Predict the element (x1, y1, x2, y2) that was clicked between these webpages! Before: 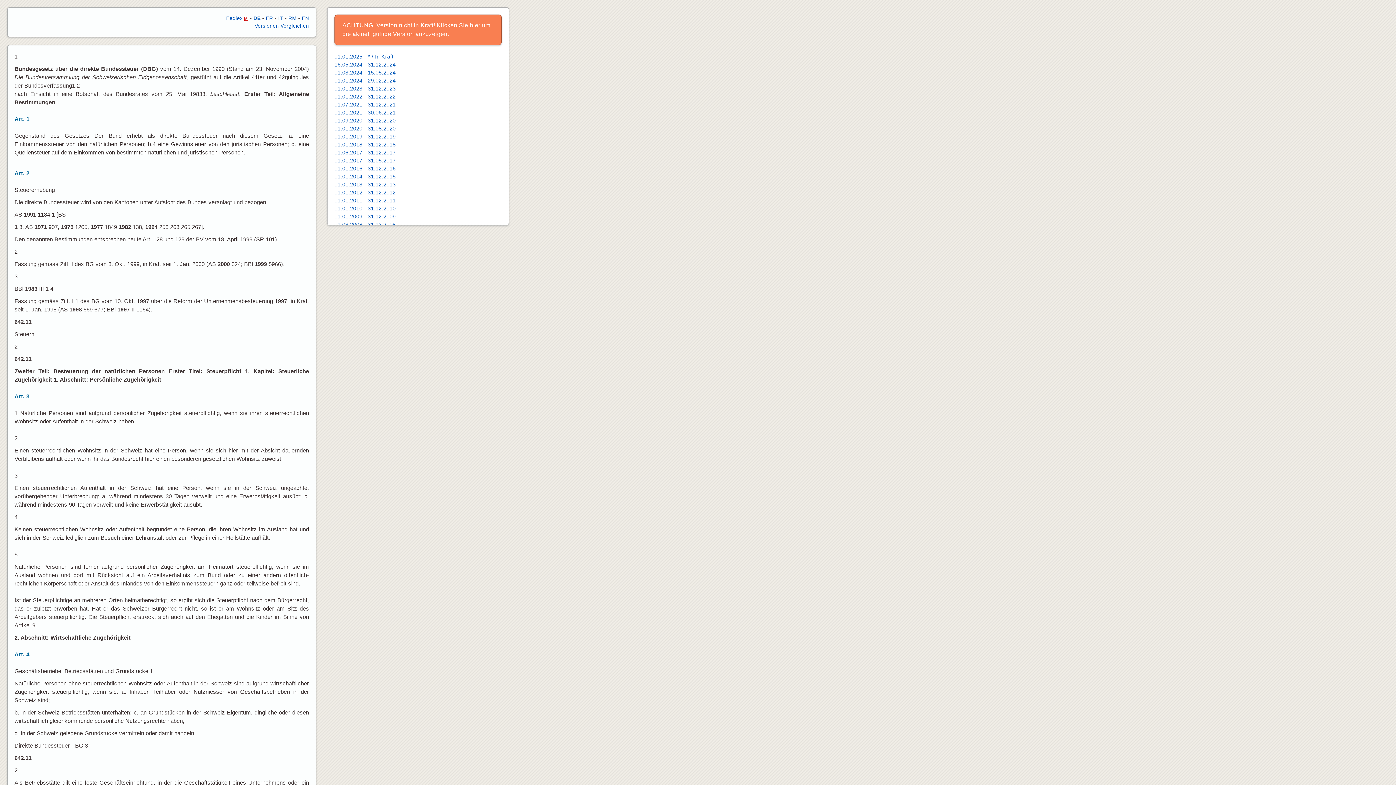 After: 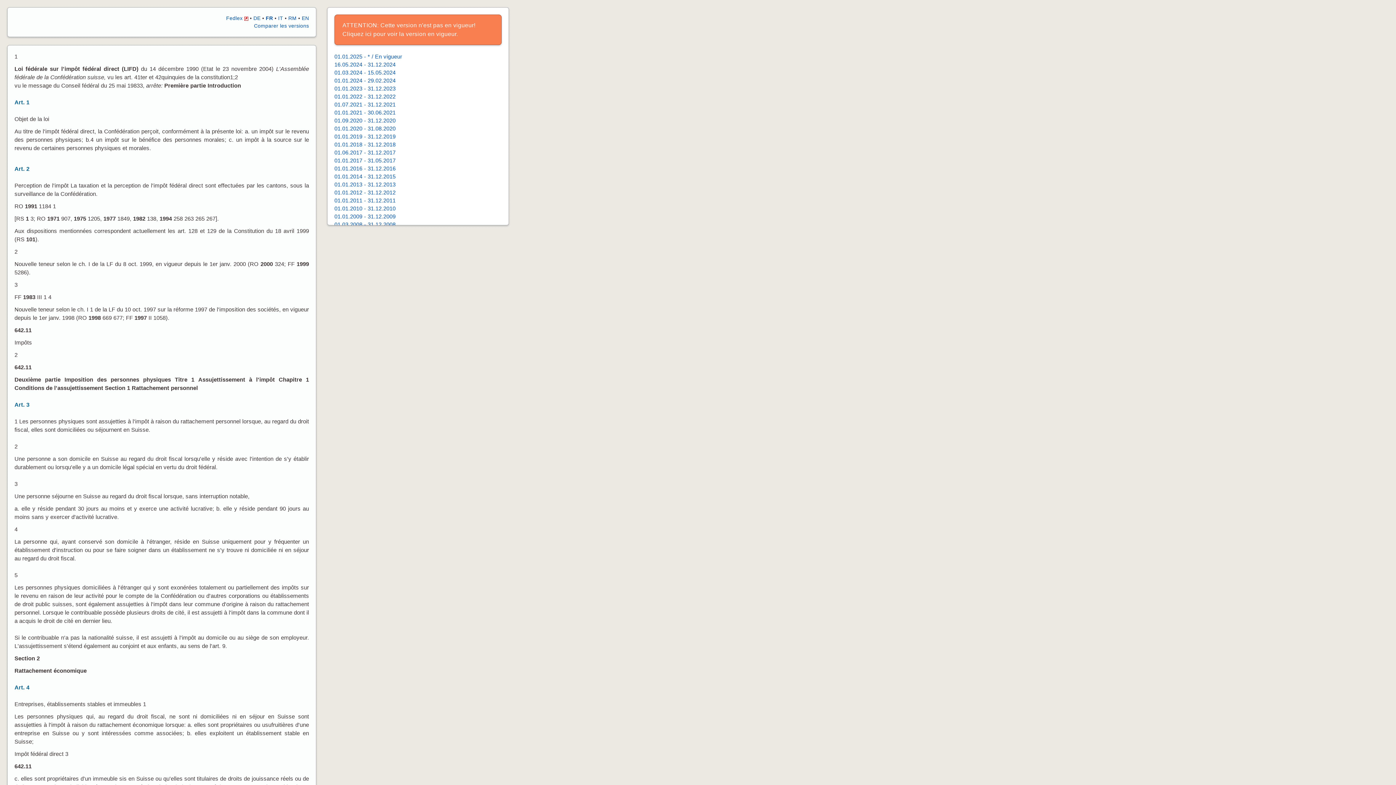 Action: bbox: (265, 15, 273, 21) label: FR